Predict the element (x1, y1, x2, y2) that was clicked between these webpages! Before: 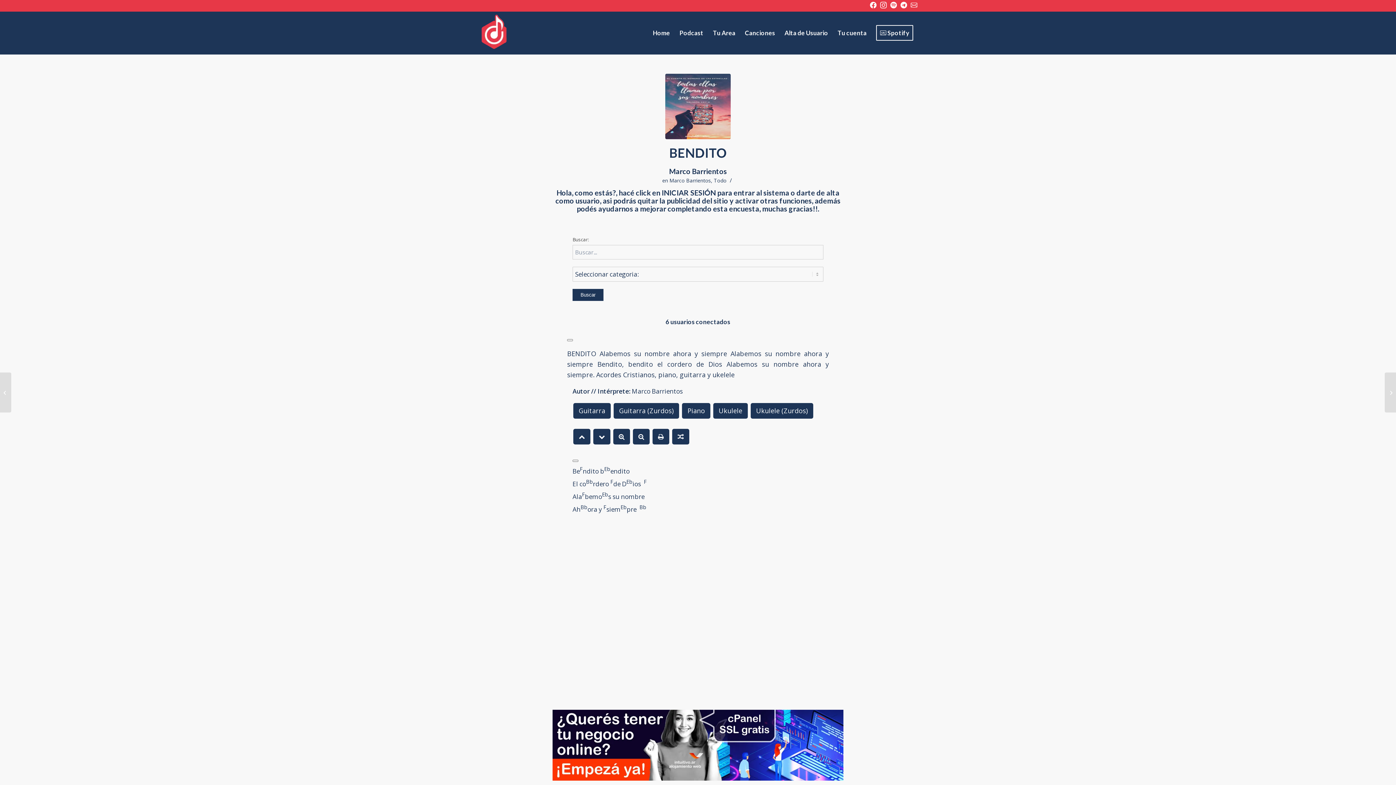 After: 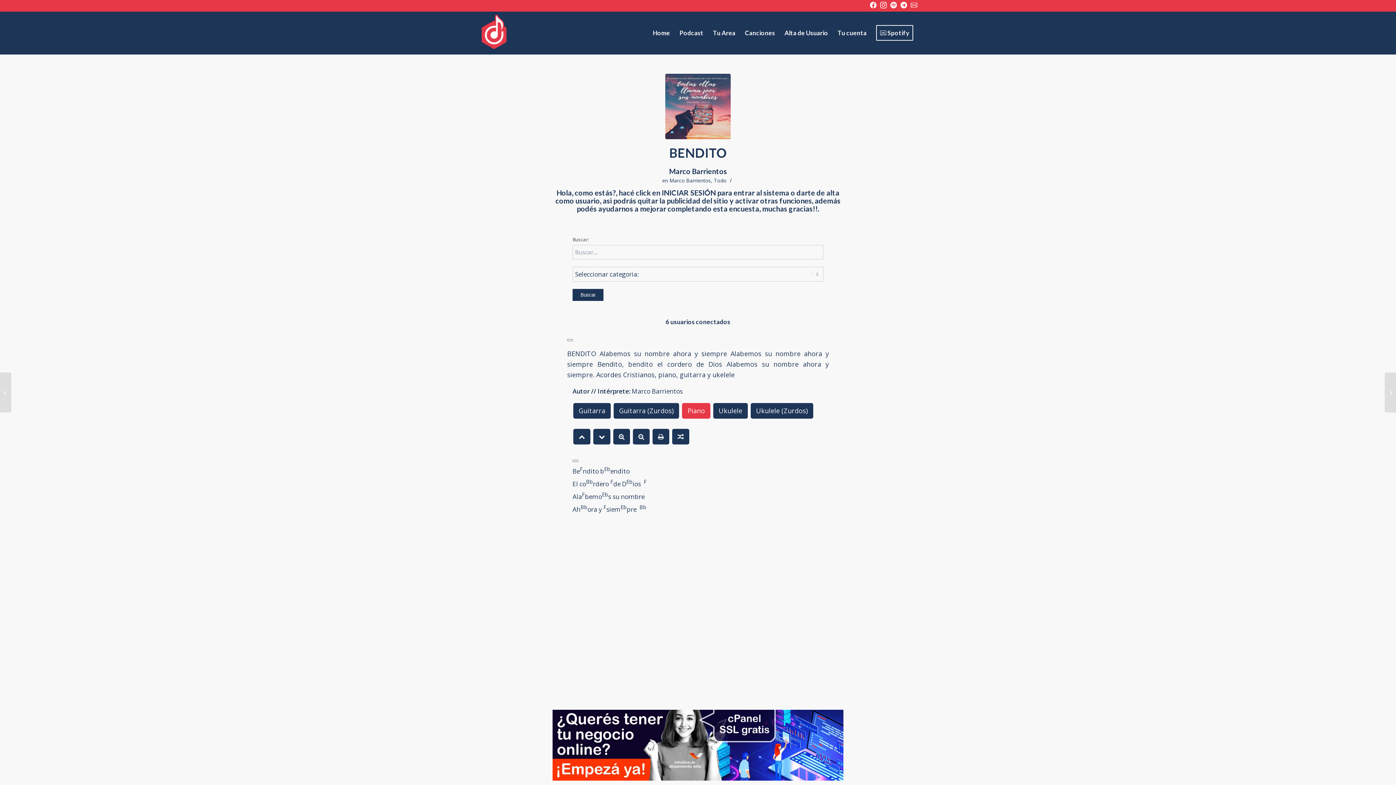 Action: label: Piano bbox: (687, 406, 705, 415)